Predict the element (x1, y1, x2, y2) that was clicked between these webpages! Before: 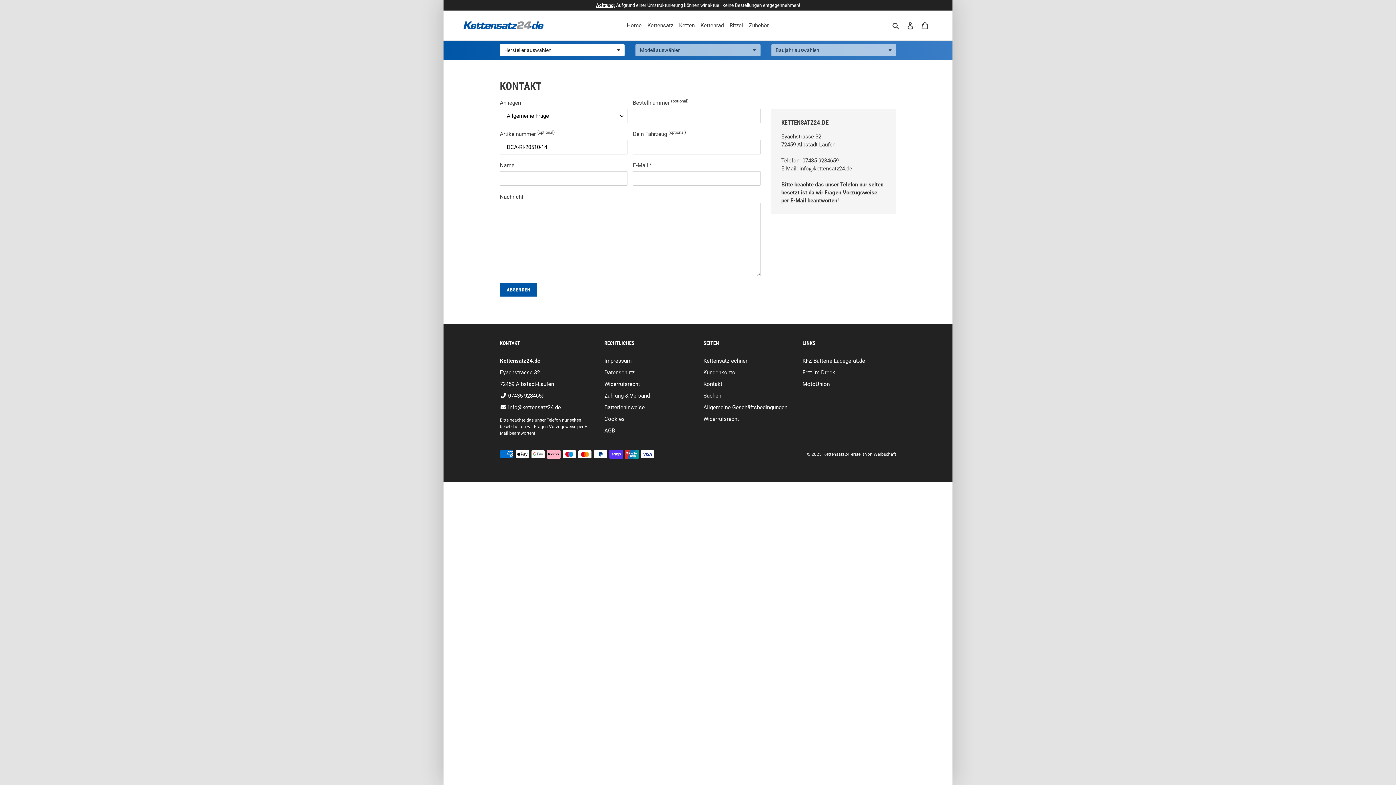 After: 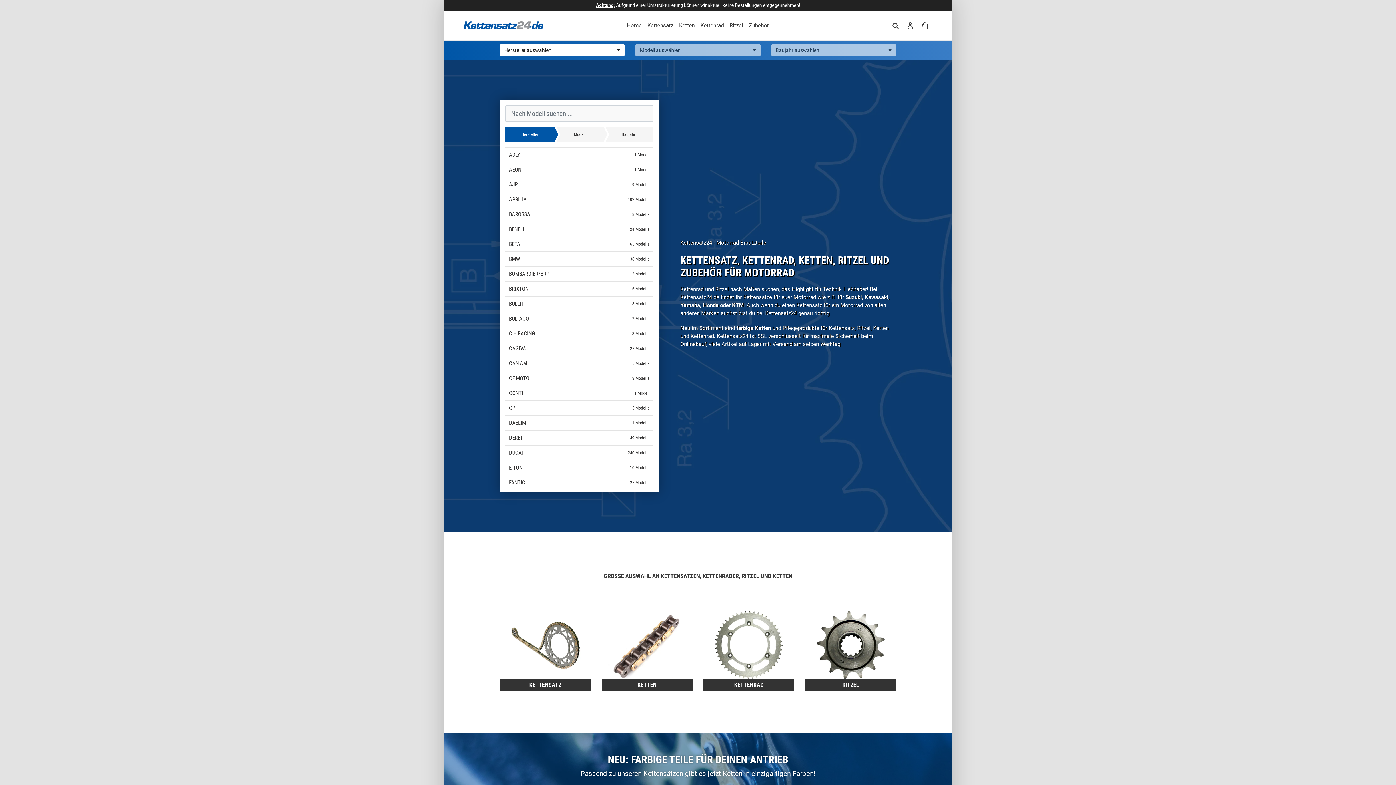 Action: bbox: (624, 19, 644, 31) label: Home